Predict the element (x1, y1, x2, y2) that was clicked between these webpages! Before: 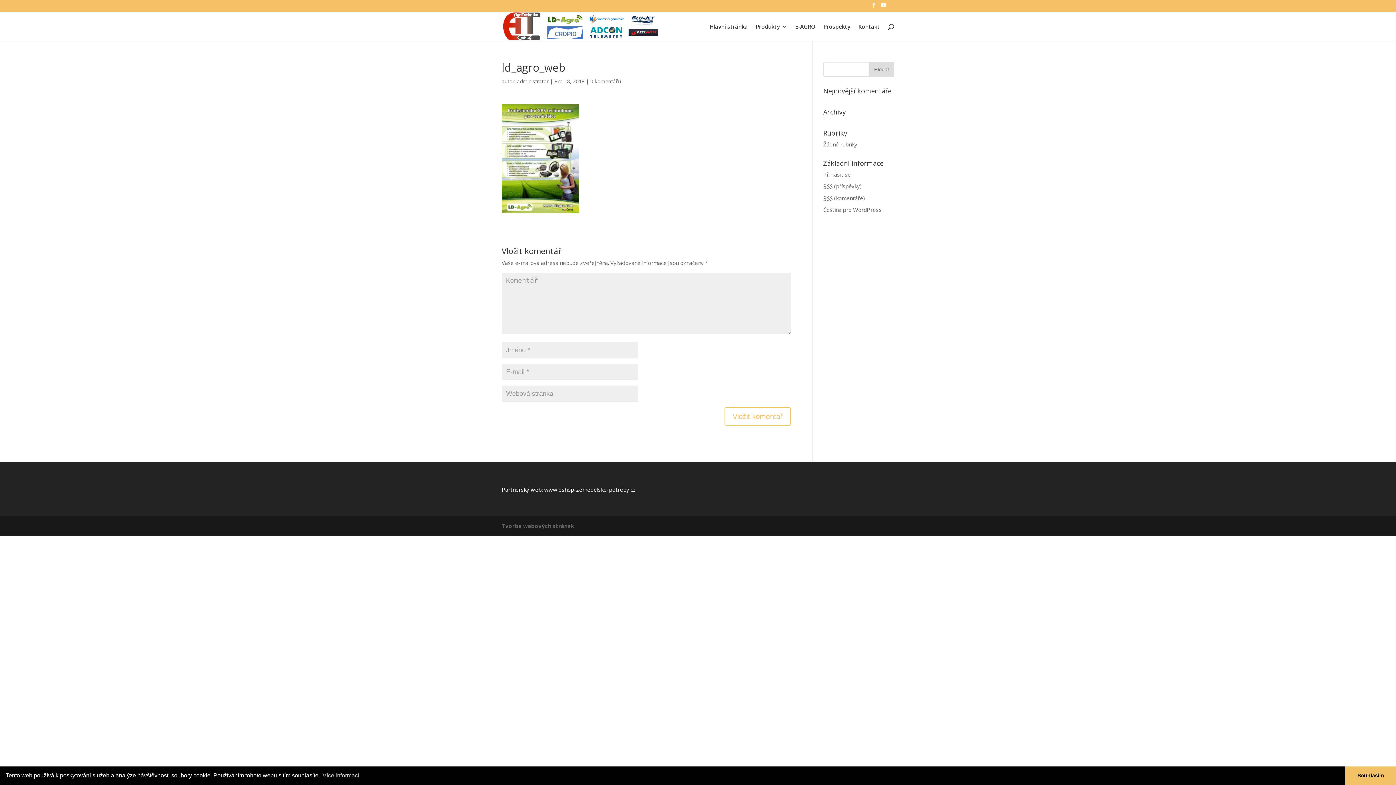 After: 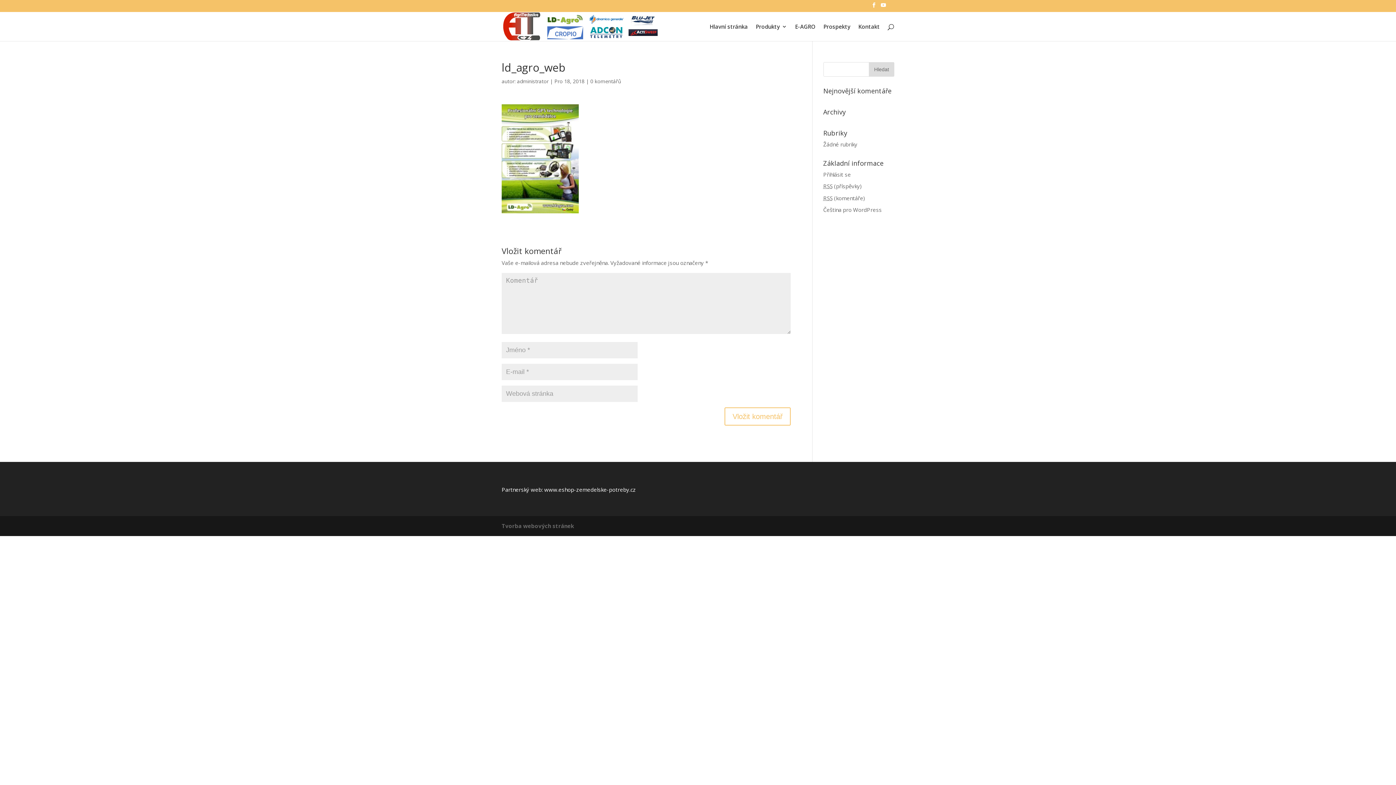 Action: bbox: (1345, 766, 1396, 785) label: dismiss cookie message